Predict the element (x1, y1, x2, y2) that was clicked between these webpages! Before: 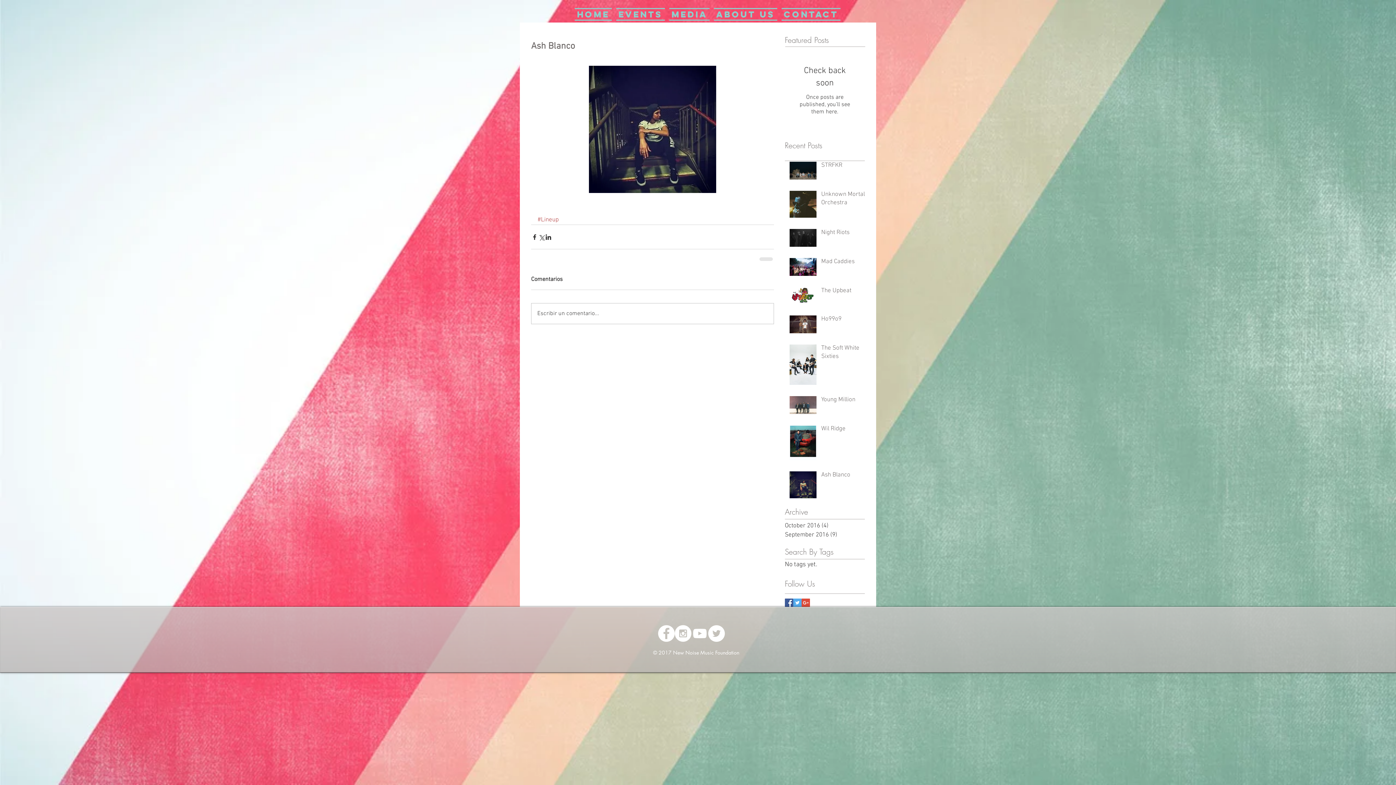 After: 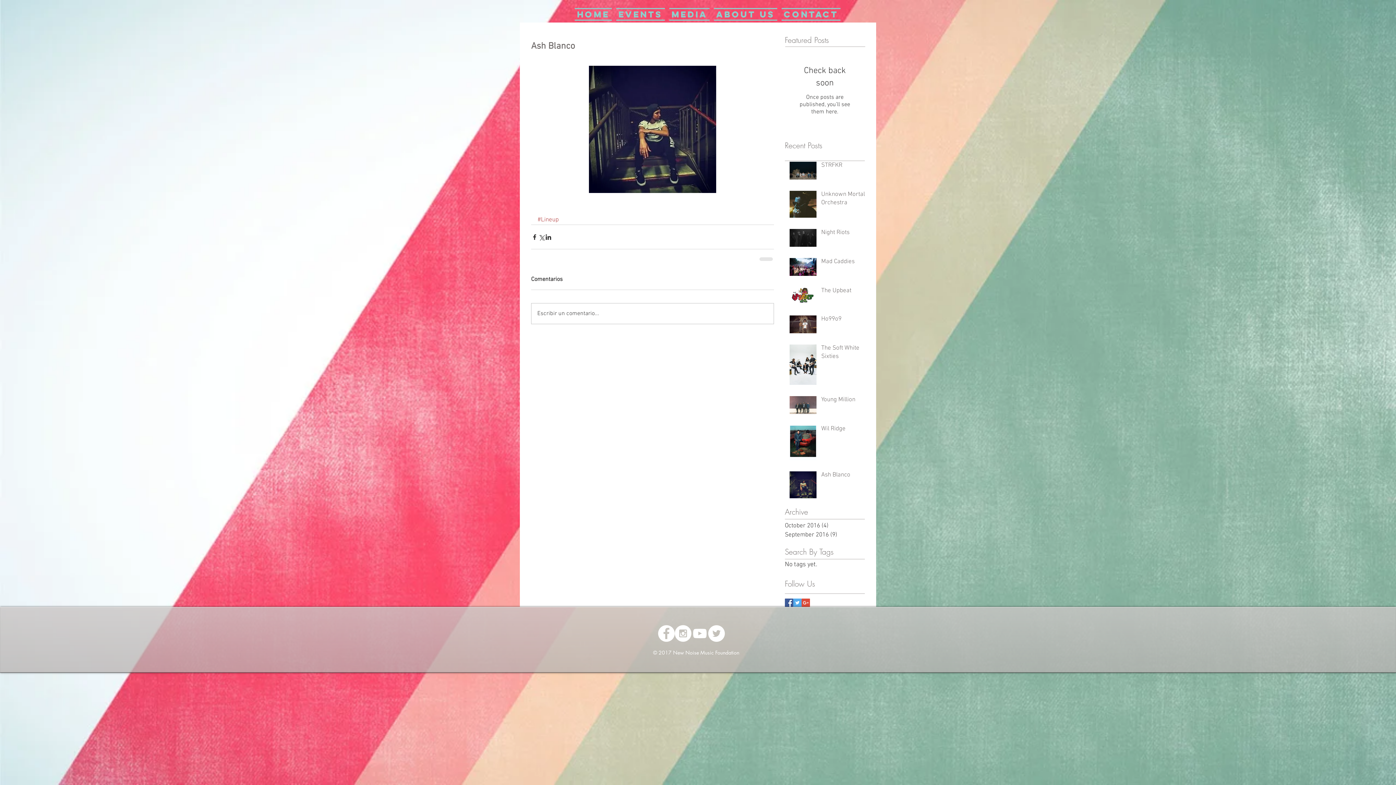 Action: label: Twitter Basic Square bbox: (793, 598, 801, 607)